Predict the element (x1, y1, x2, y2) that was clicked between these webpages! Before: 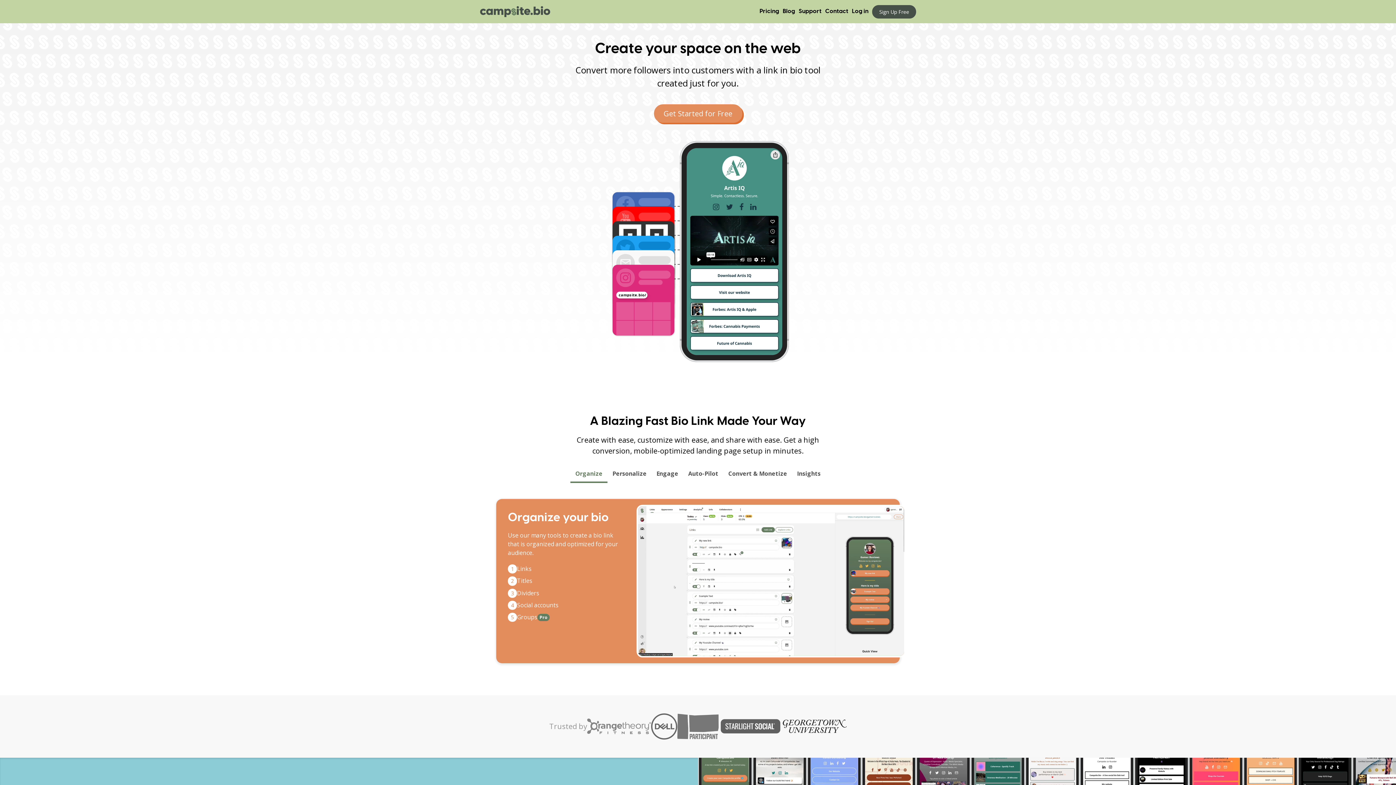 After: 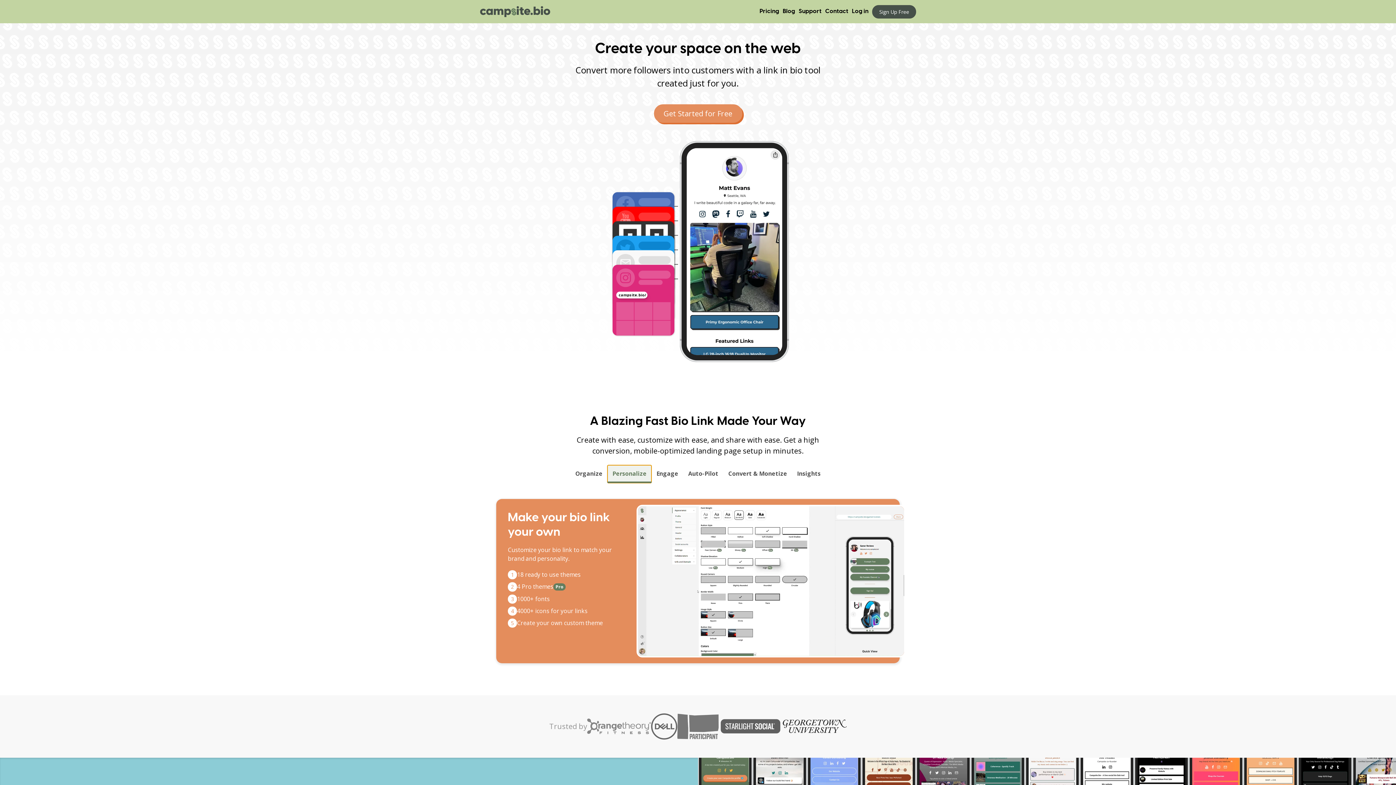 Action: label: Personalize bbox: (607, 465, 651, 481)